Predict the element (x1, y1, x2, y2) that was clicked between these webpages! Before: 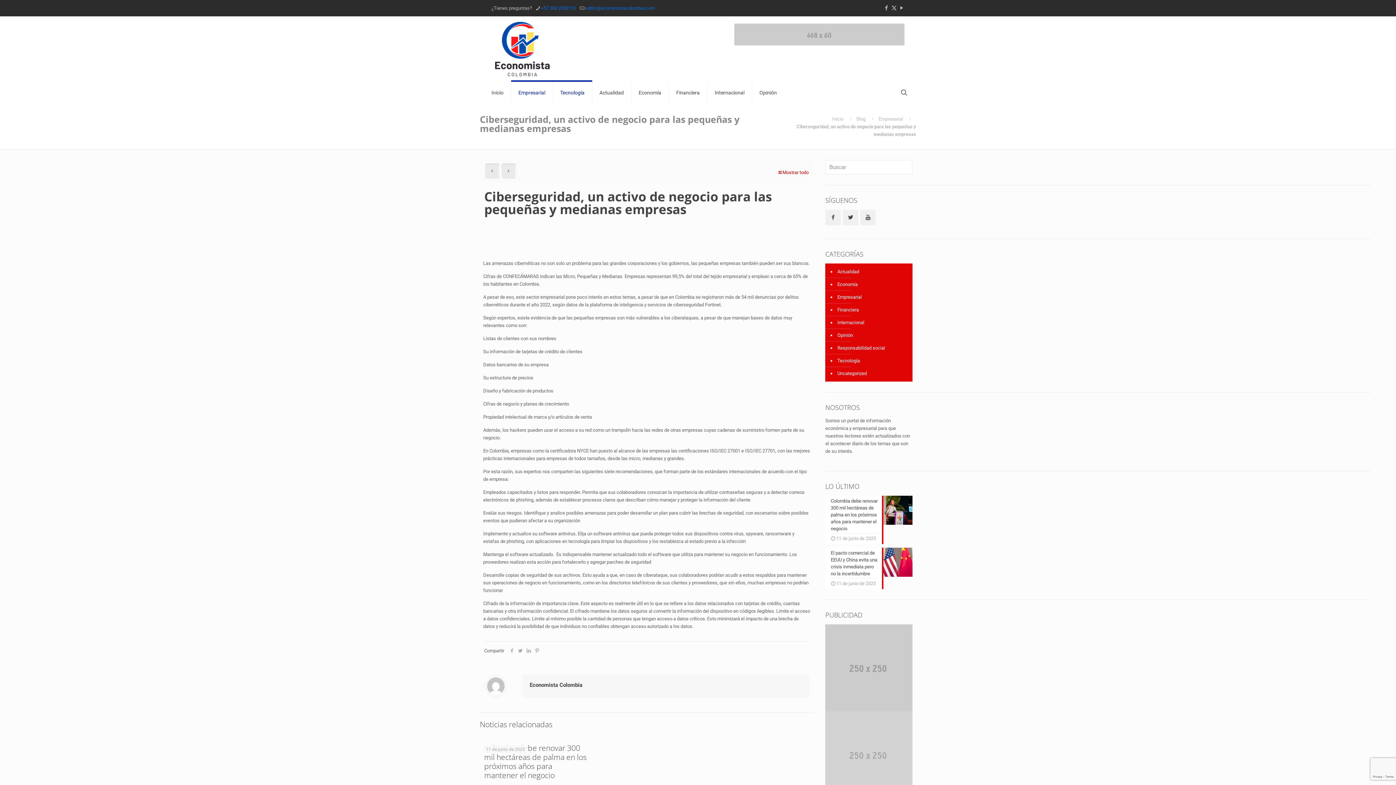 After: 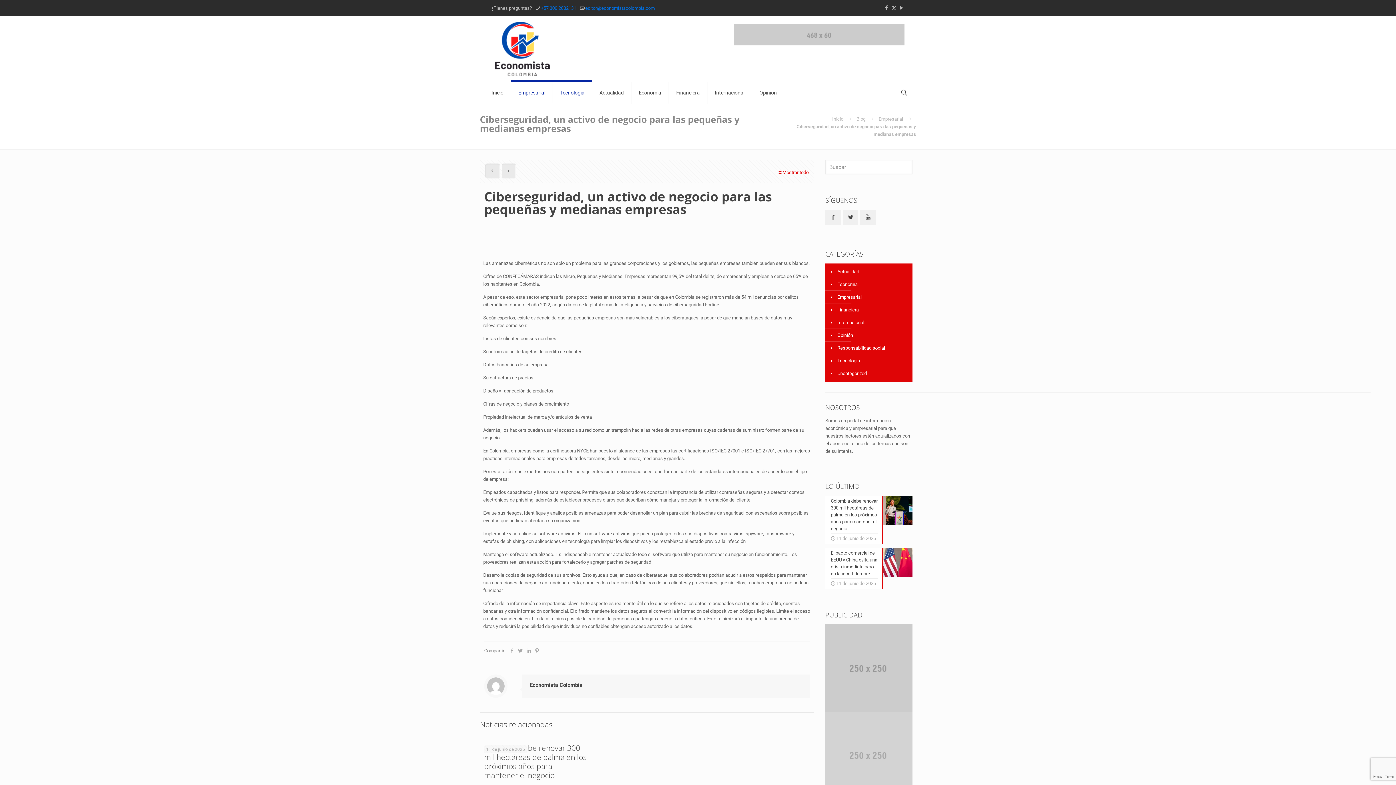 Action: bbox: (734, 23, 904, 45)